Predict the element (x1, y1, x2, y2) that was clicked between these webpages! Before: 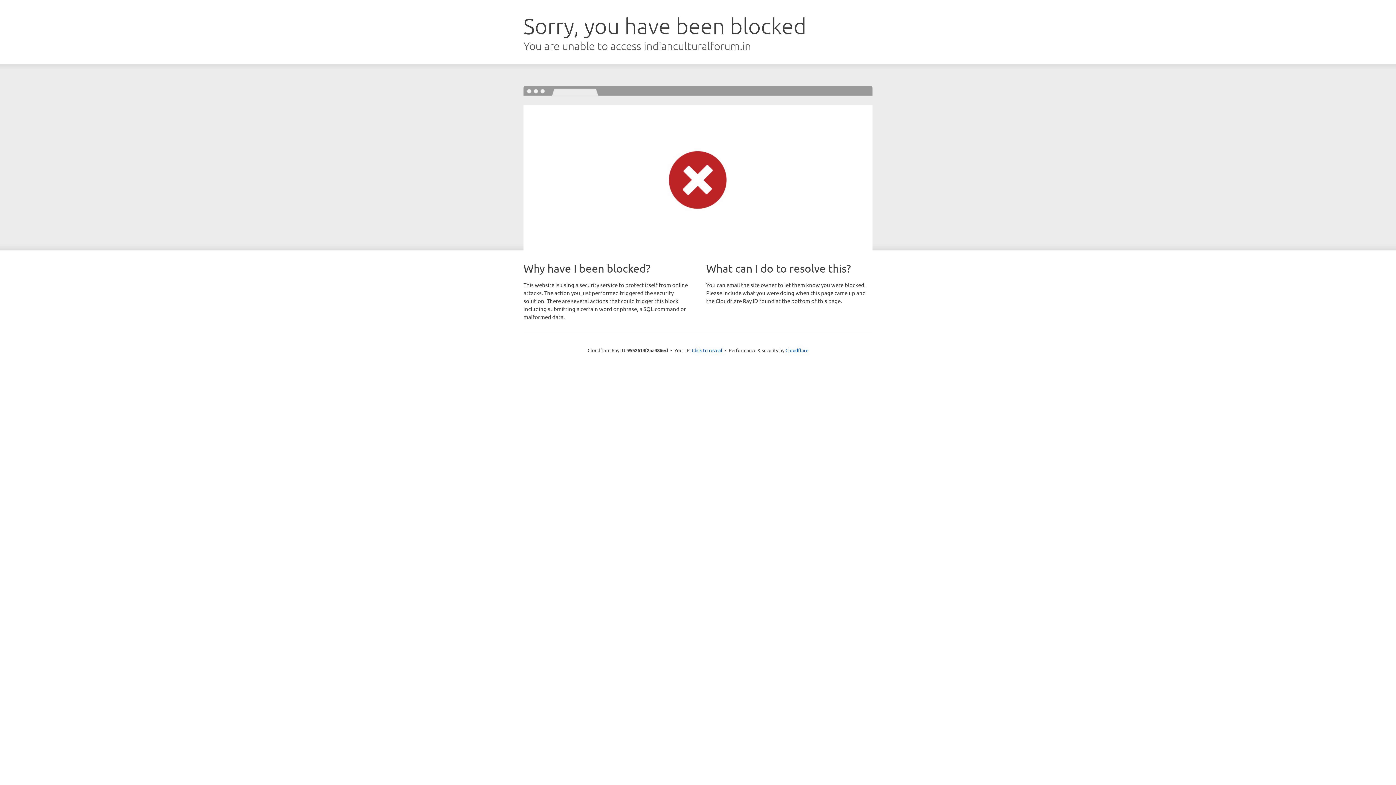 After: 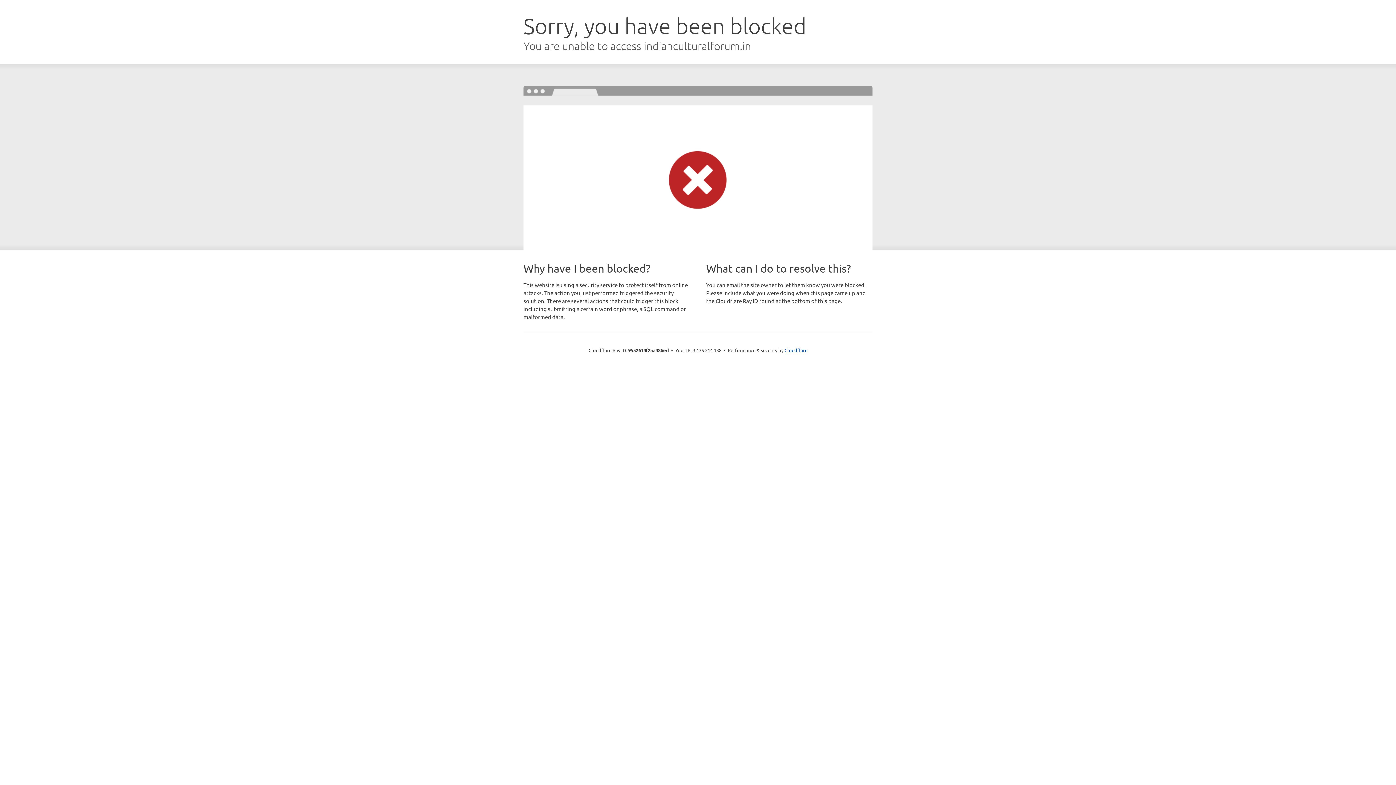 Action: label: Click to reveal bbox: (692, 346, 722, 353)